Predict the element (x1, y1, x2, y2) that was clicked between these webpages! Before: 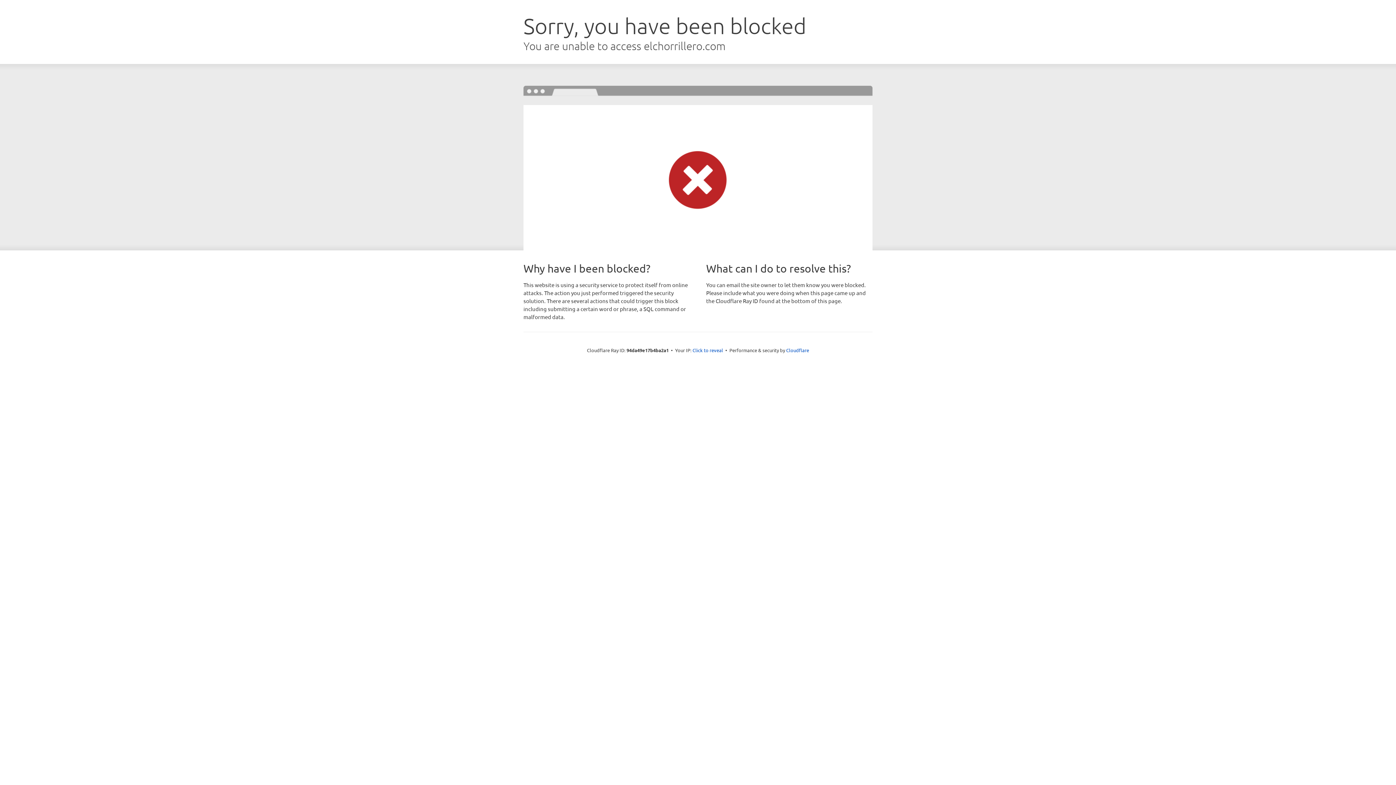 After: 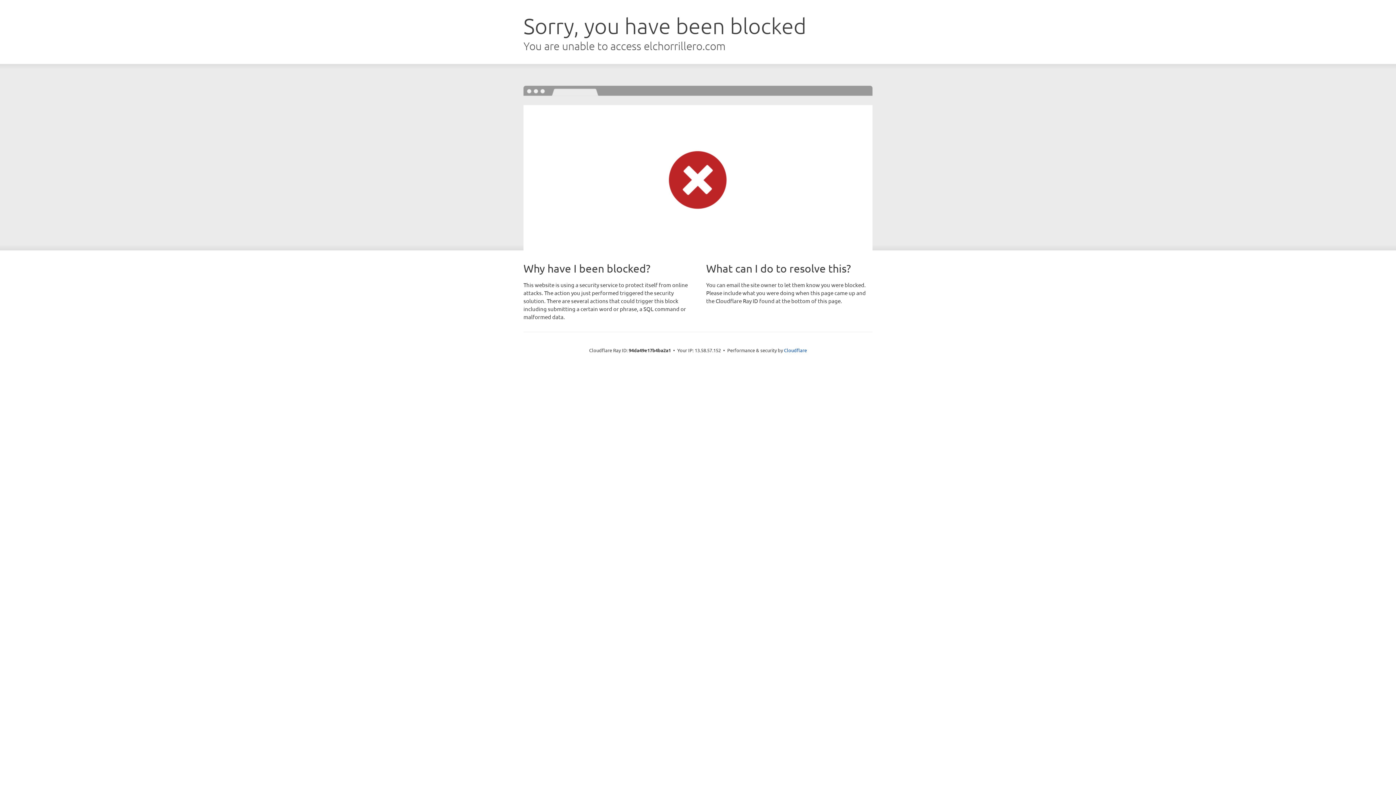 Action: label: Click to reveal bbox: (692, 346, 723, 353)